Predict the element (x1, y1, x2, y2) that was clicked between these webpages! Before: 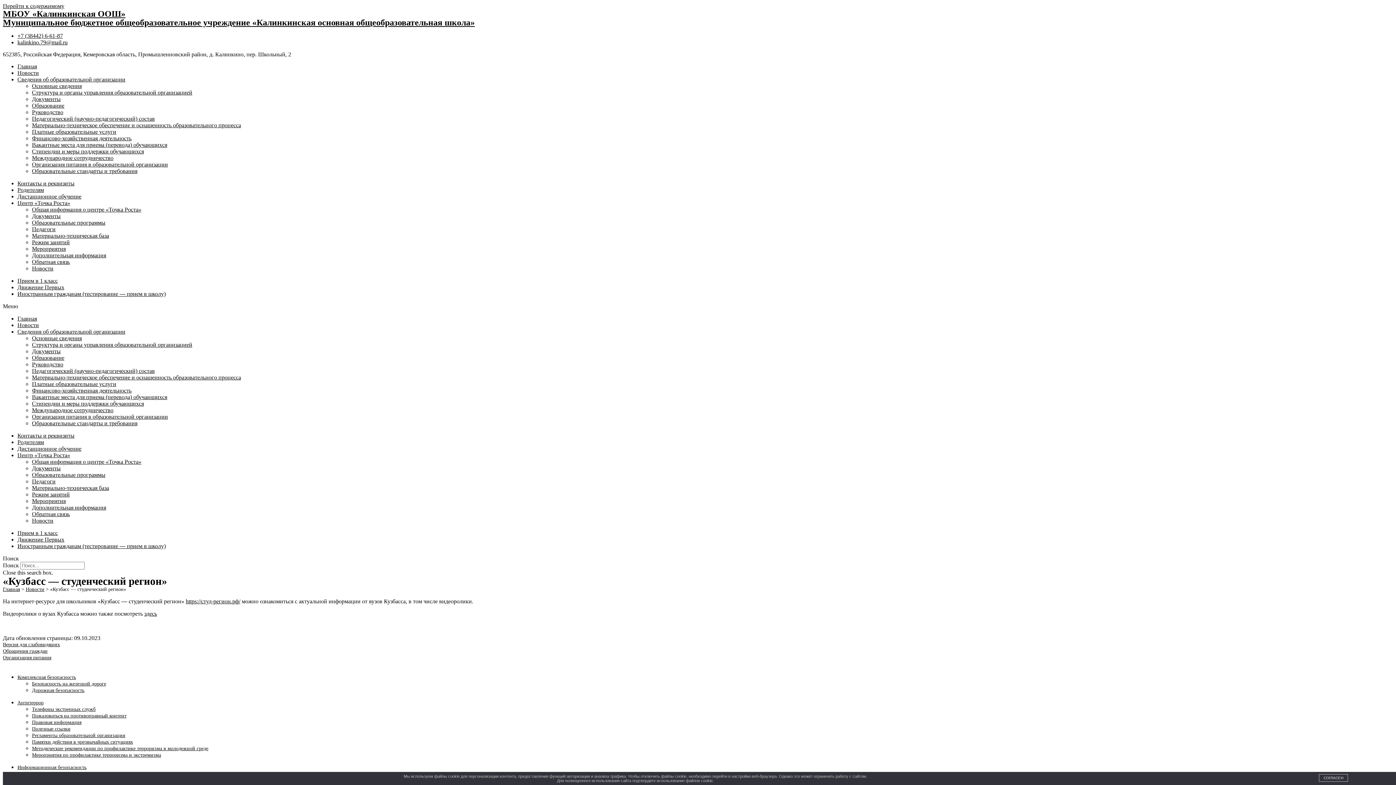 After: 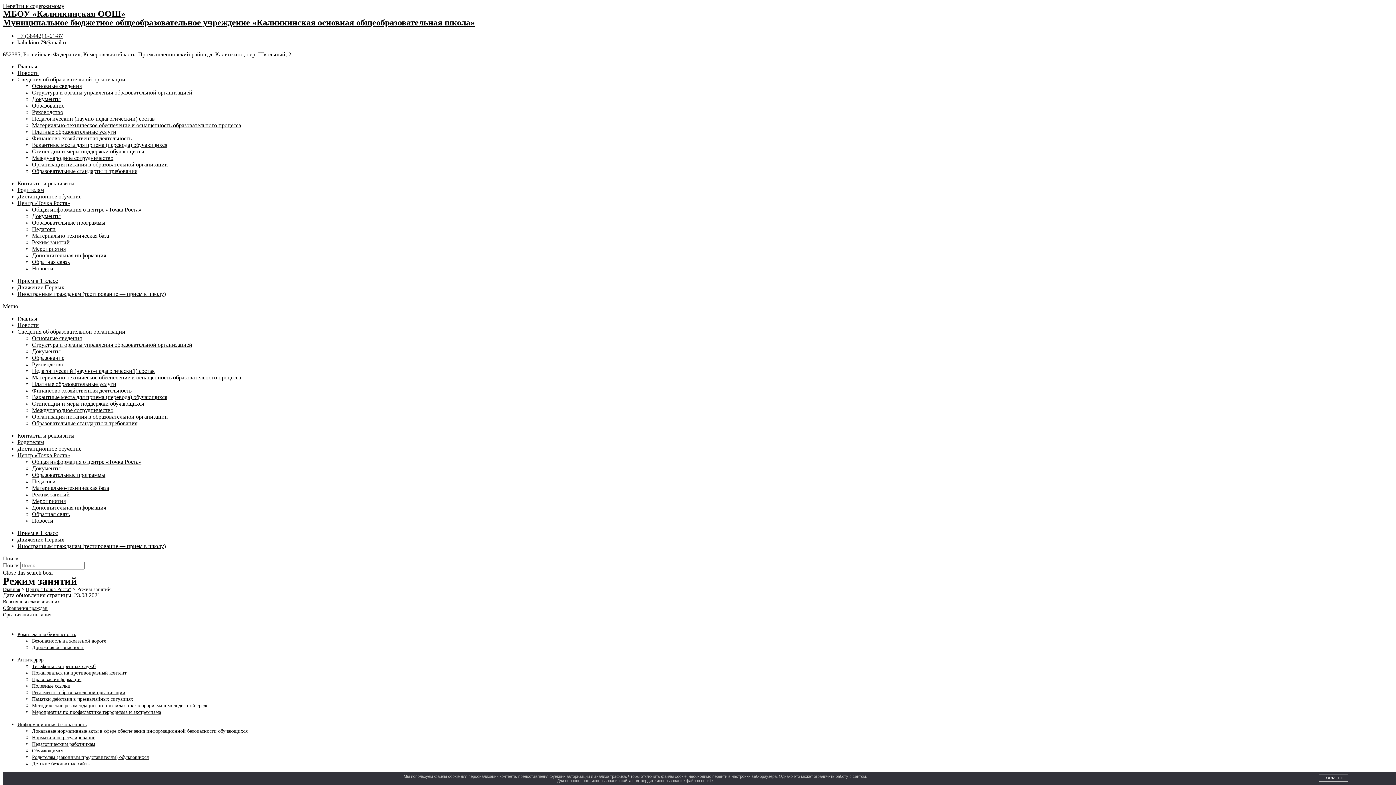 Action: label: Режим занятий bbox: (32, 239, 69, 245)